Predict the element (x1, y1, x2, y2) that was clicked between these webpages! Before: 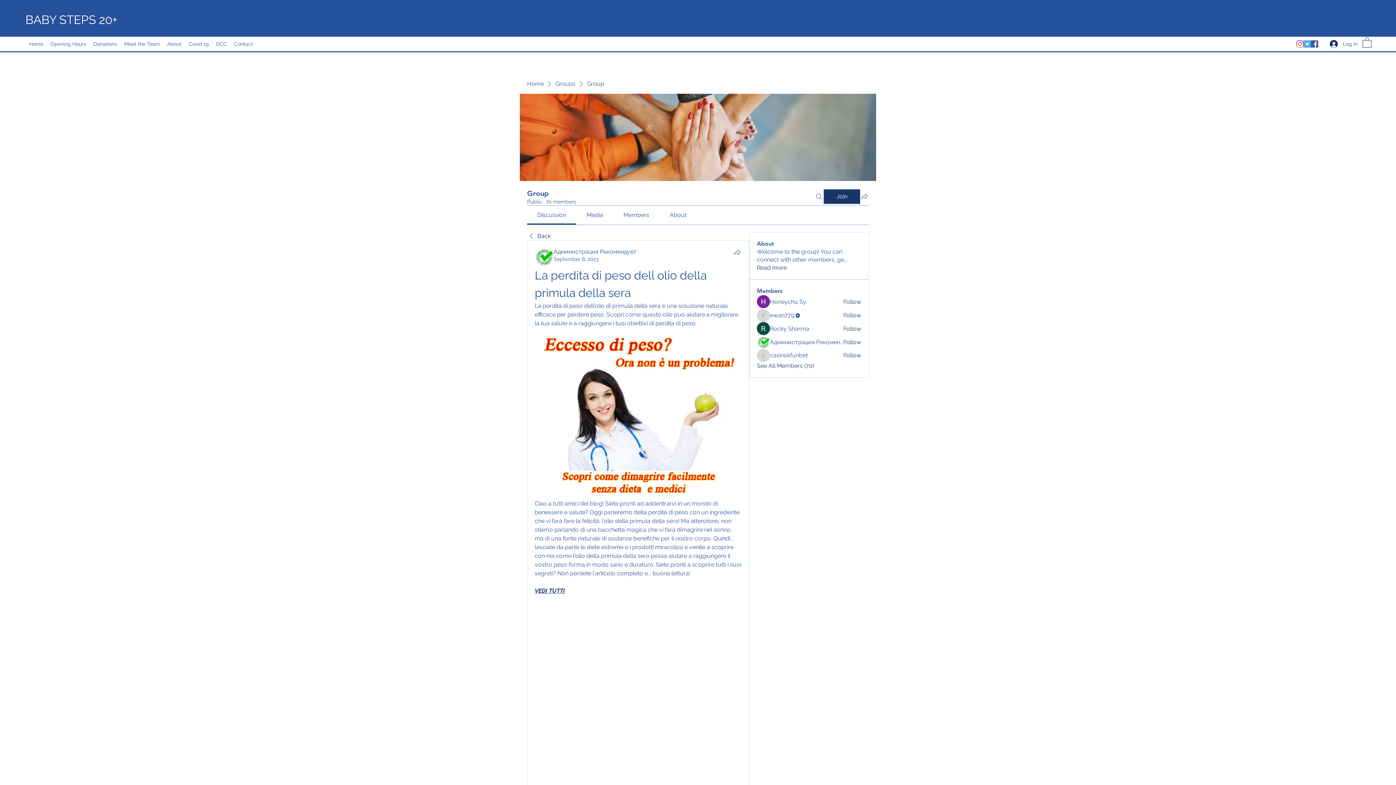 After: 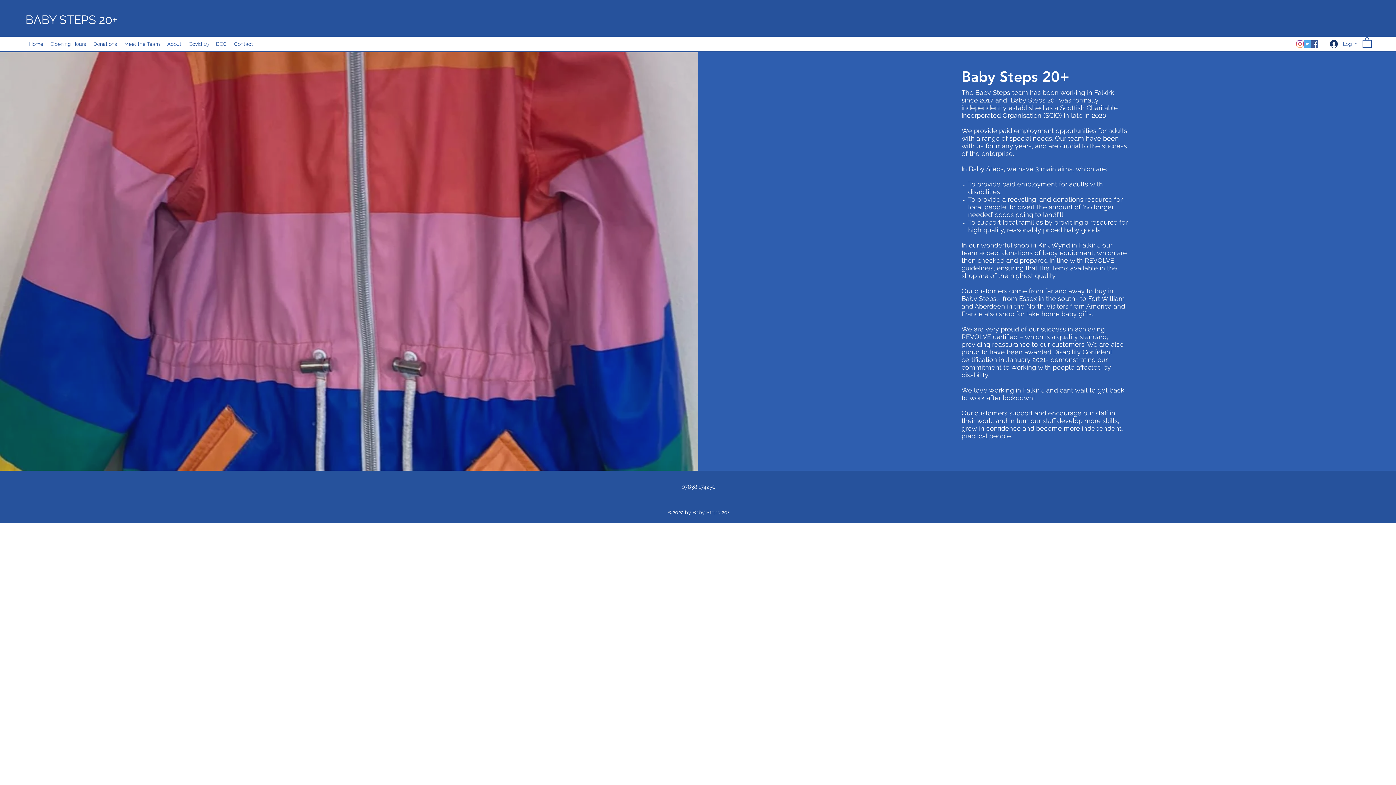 Action: label: About bbox: (163, 38, 185, 49)